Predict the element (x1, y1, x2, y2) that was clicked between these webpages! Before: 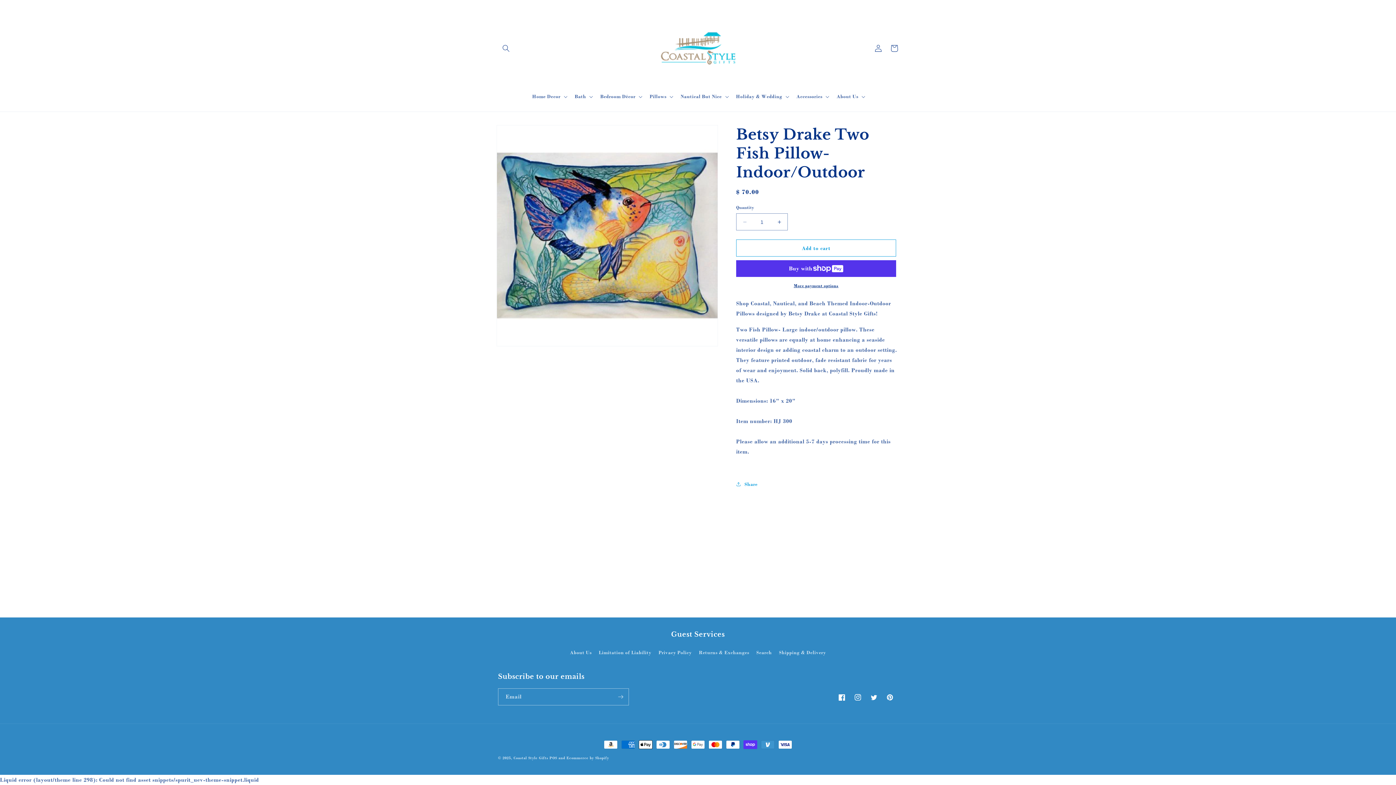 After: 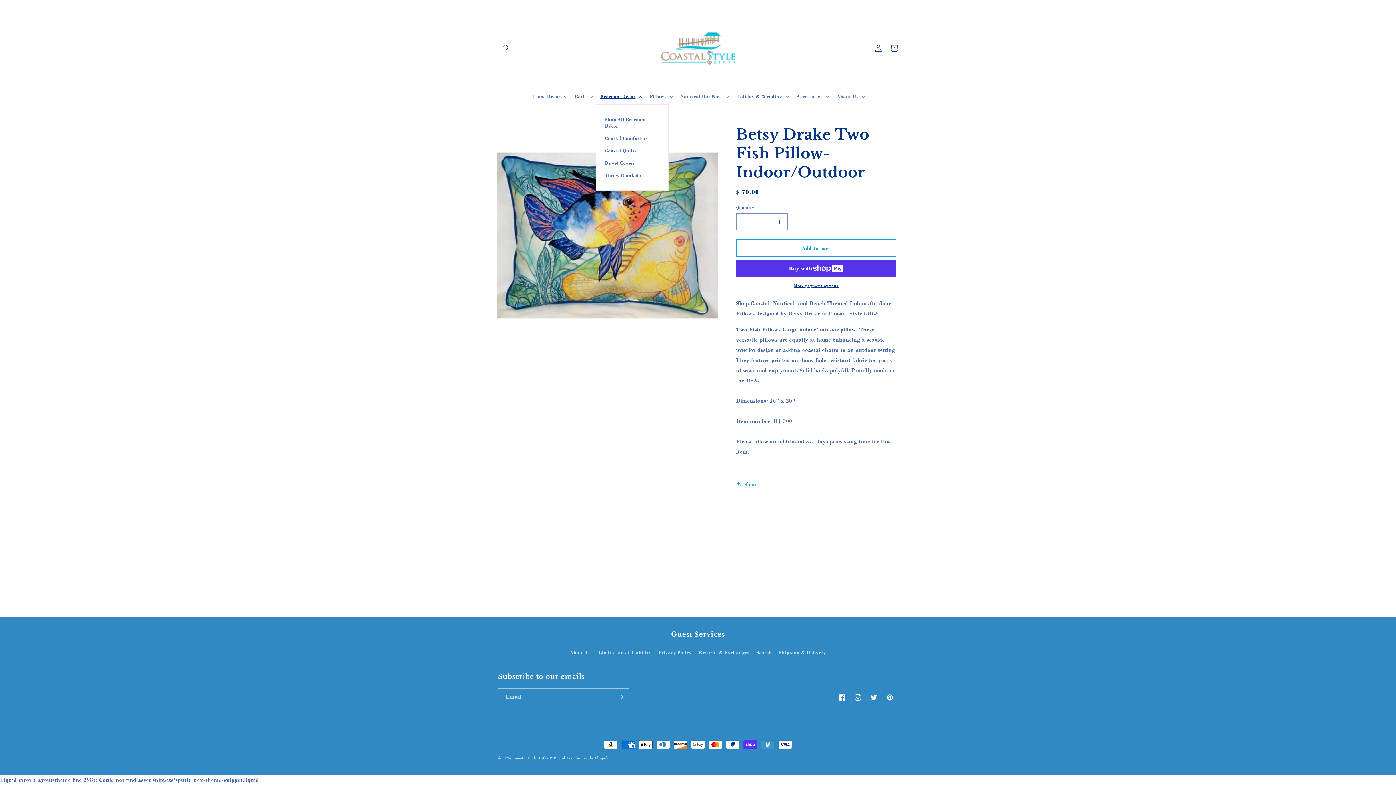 Action: label: Bedroom Décor bbox: (596, 89, 645, 104)